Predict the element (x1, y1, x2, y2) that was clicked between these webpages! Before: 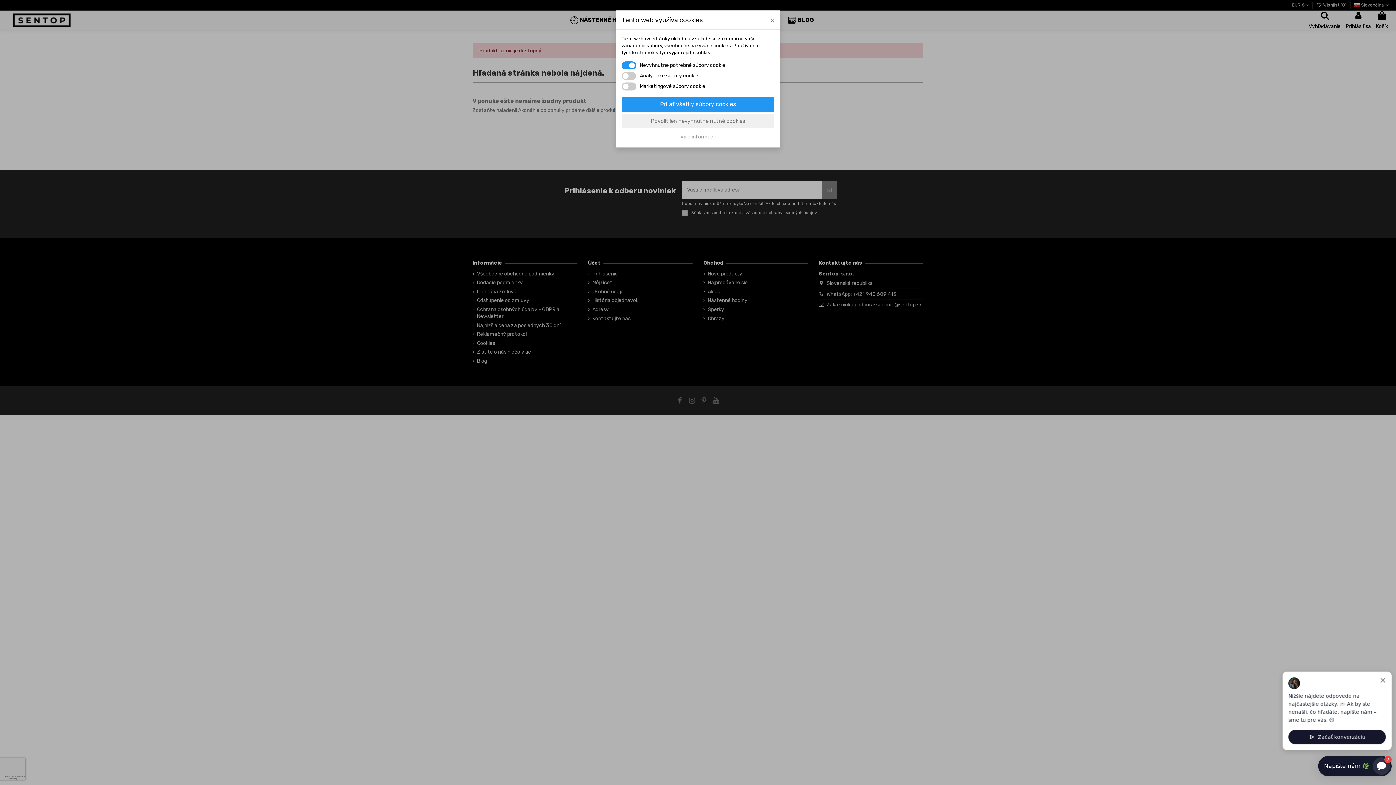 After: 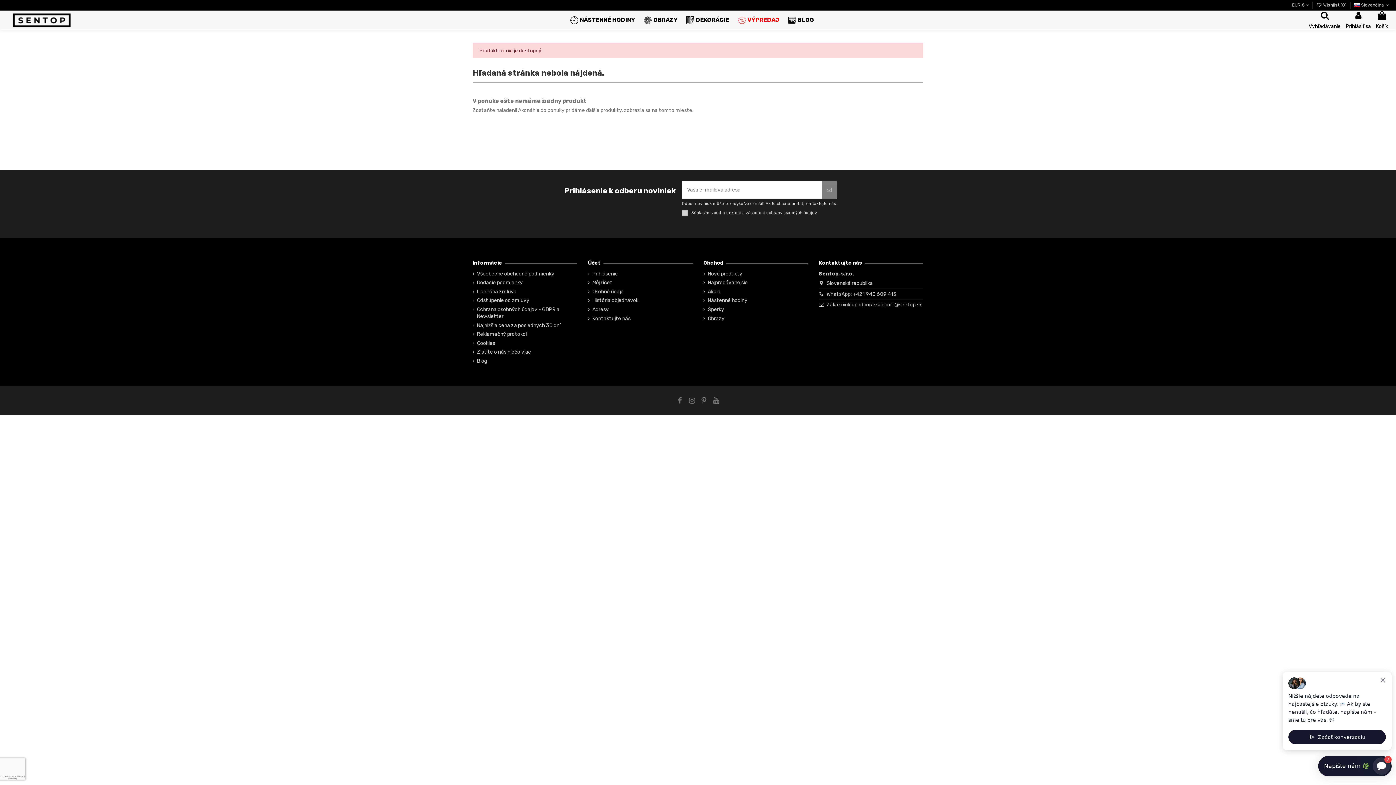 Action: label: x bbox: (770, 16, 774, 24)